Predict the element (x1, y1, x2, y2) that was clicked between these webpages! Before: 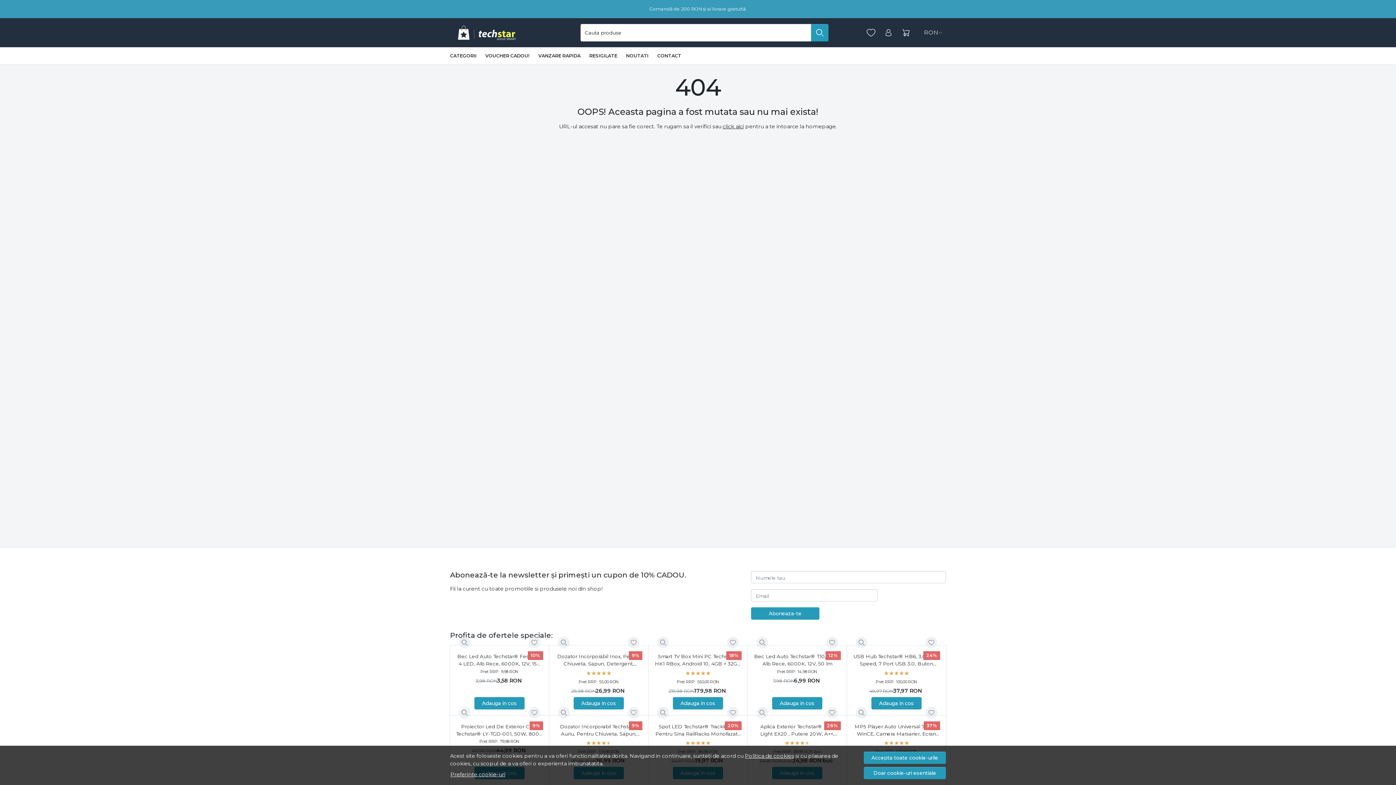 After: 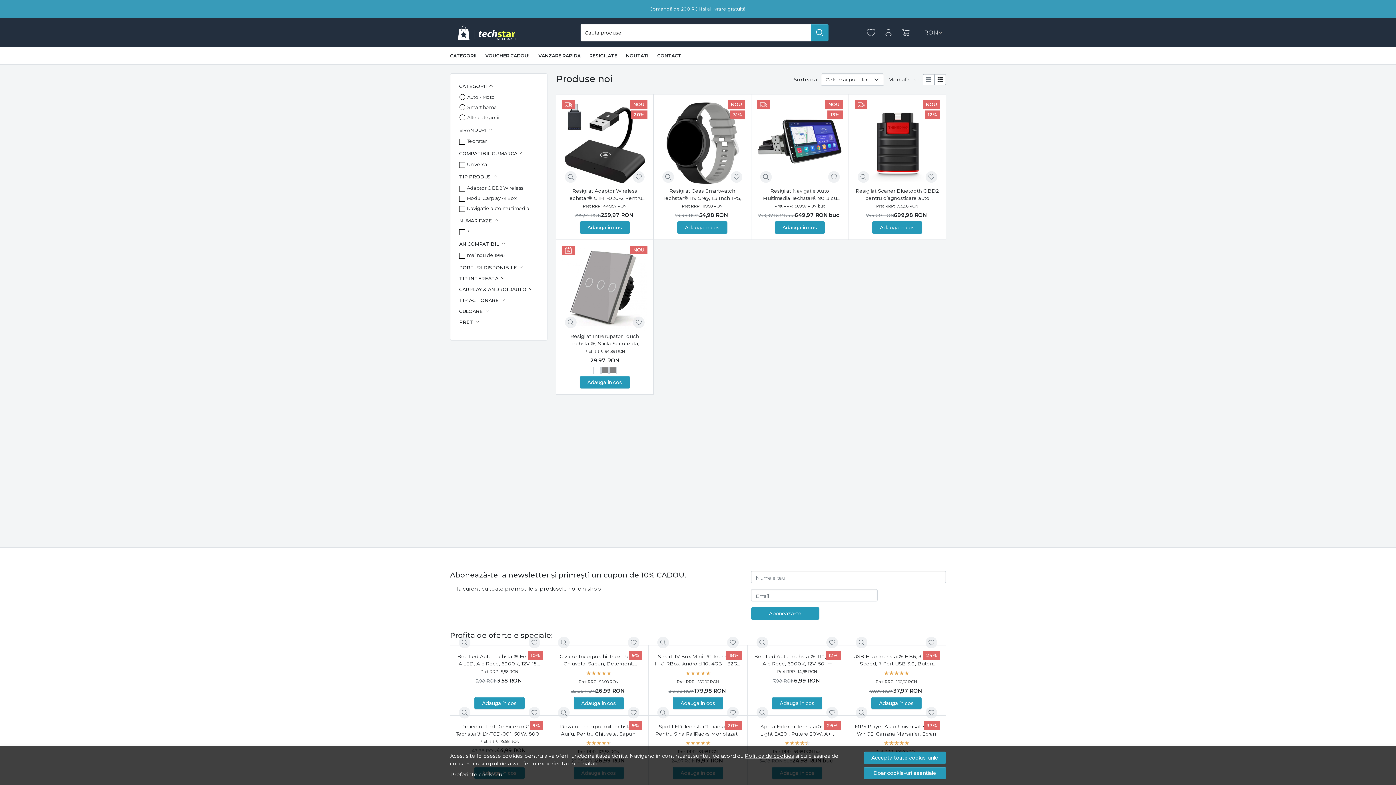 Action: label: NOUTATI bbox: (621, 47, 653, 64)